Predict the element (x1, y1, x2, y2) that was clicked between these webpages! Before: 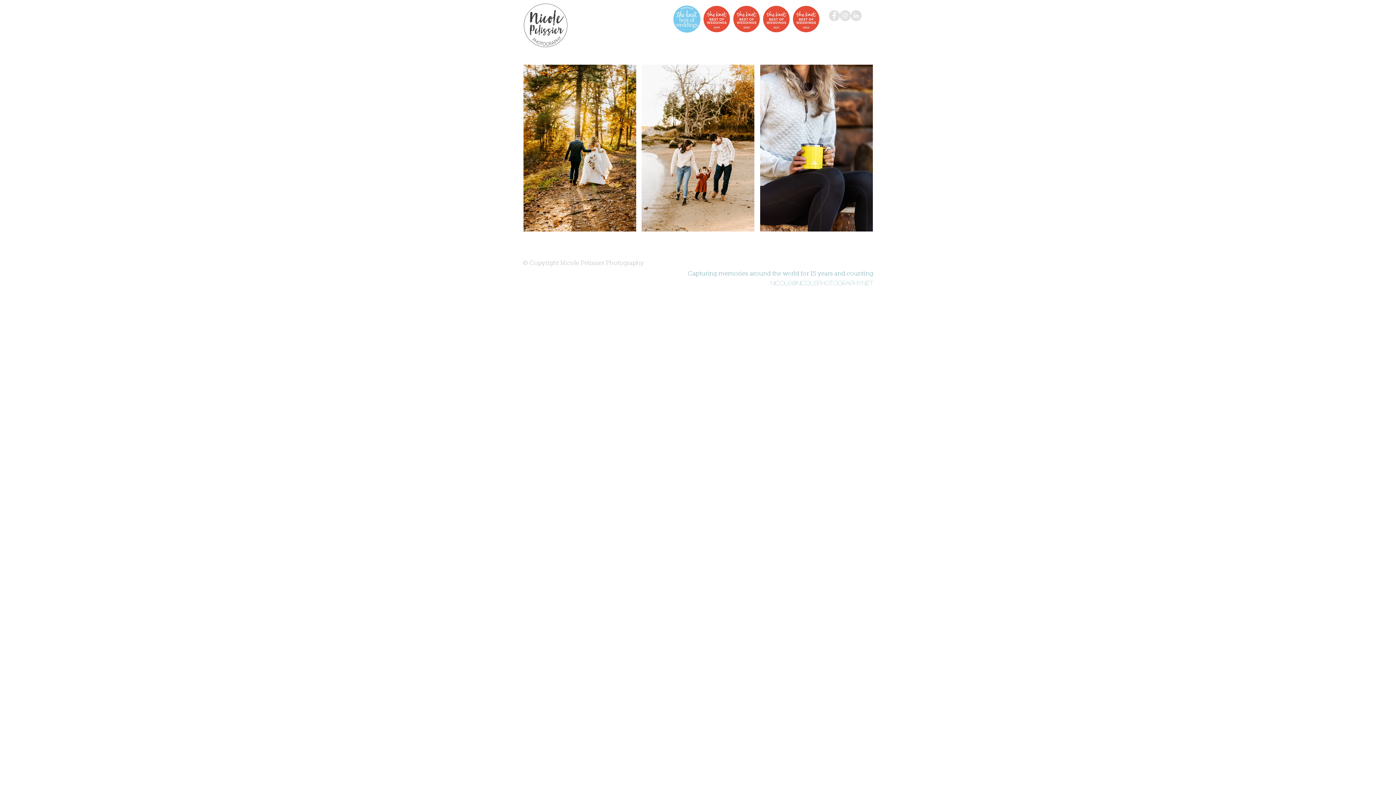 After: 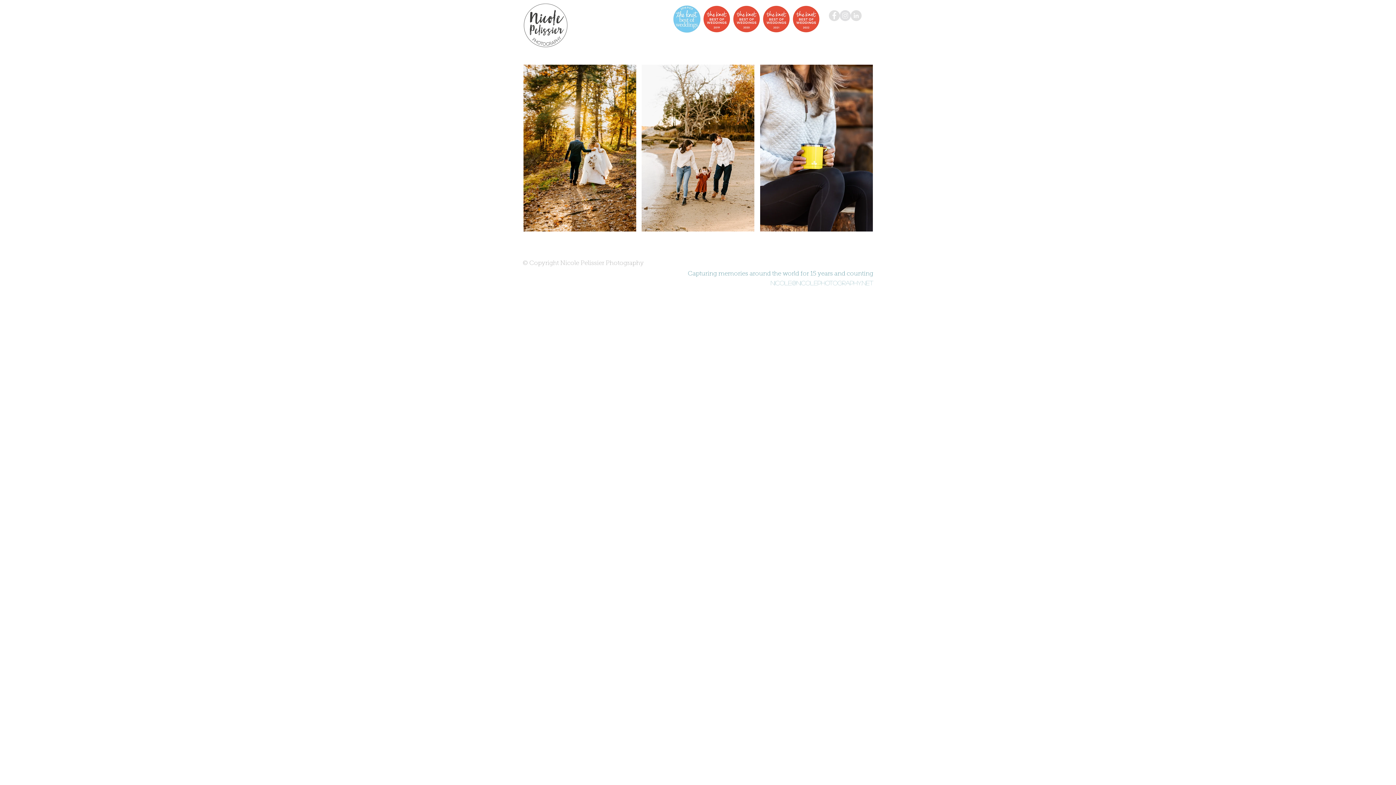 Action: label: Nicole@nicolephotography.net bbox: (770, 280, 873, 286)